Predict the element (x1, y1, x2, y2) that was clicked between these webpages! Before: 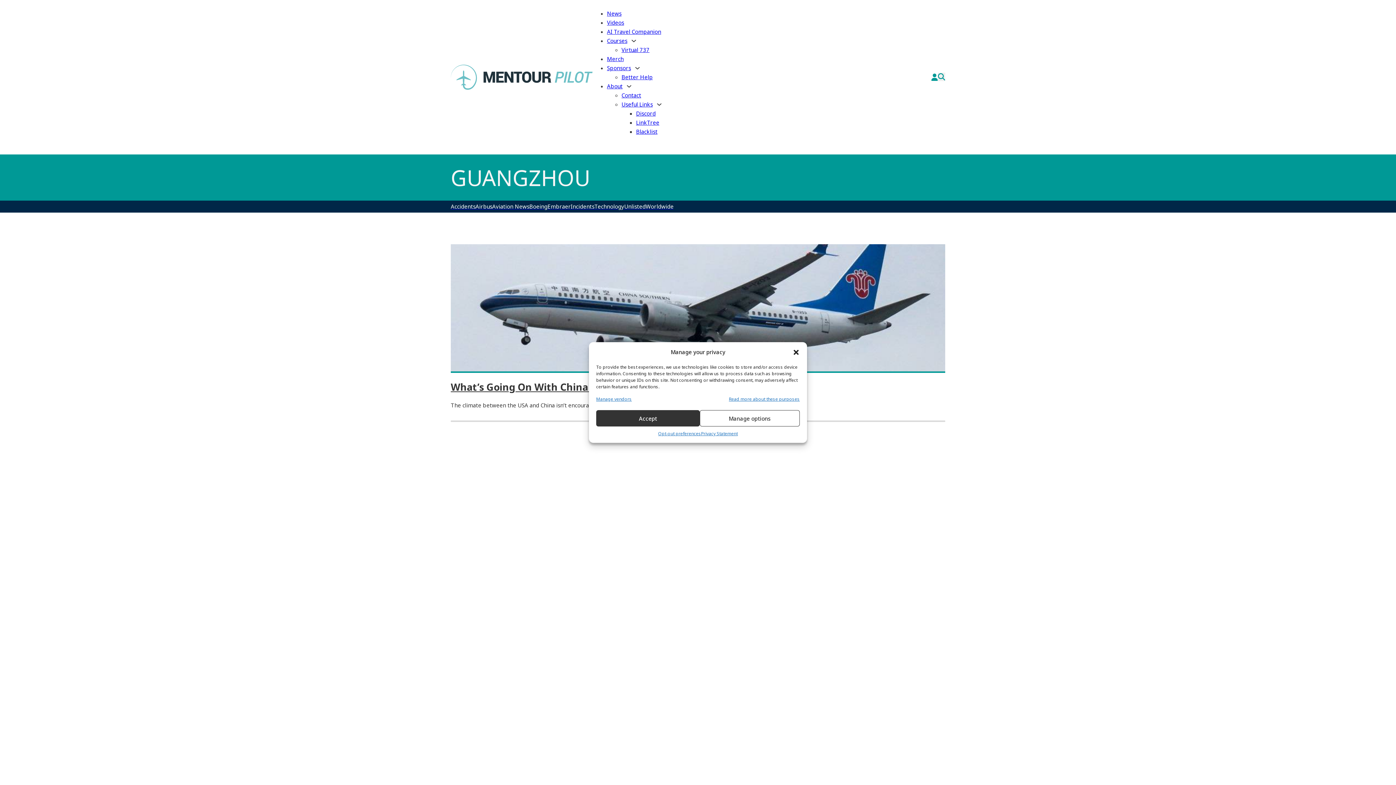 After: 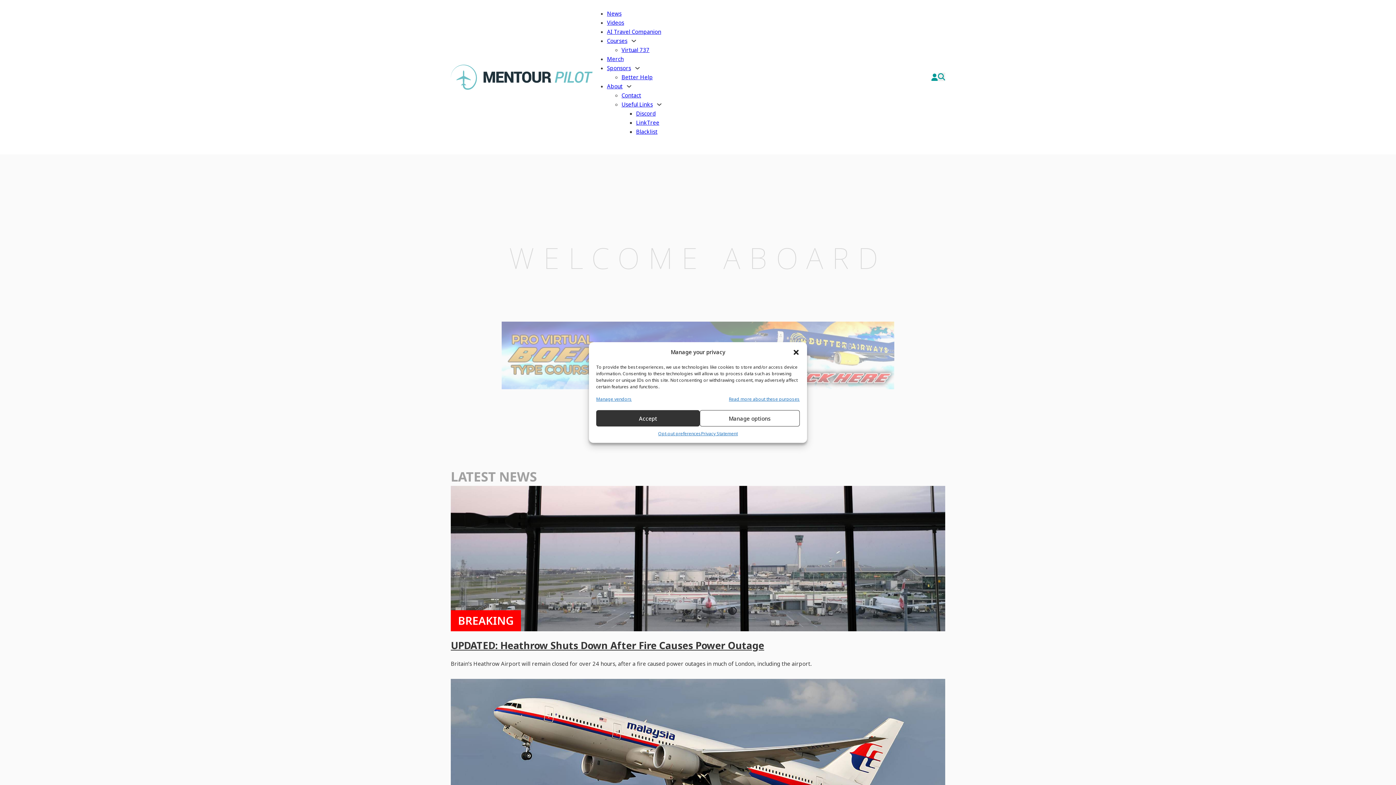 Action: bbox: (450, 64, 592, 89)